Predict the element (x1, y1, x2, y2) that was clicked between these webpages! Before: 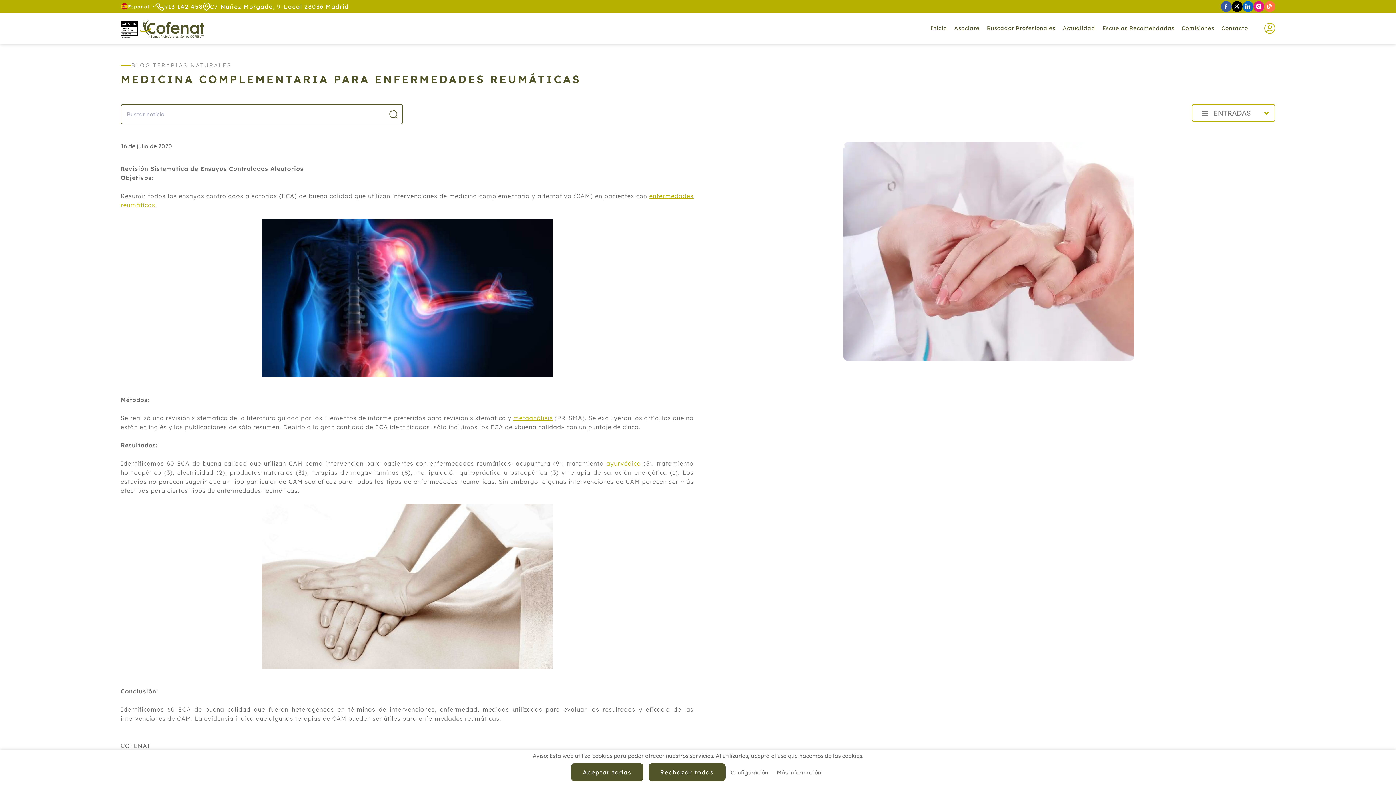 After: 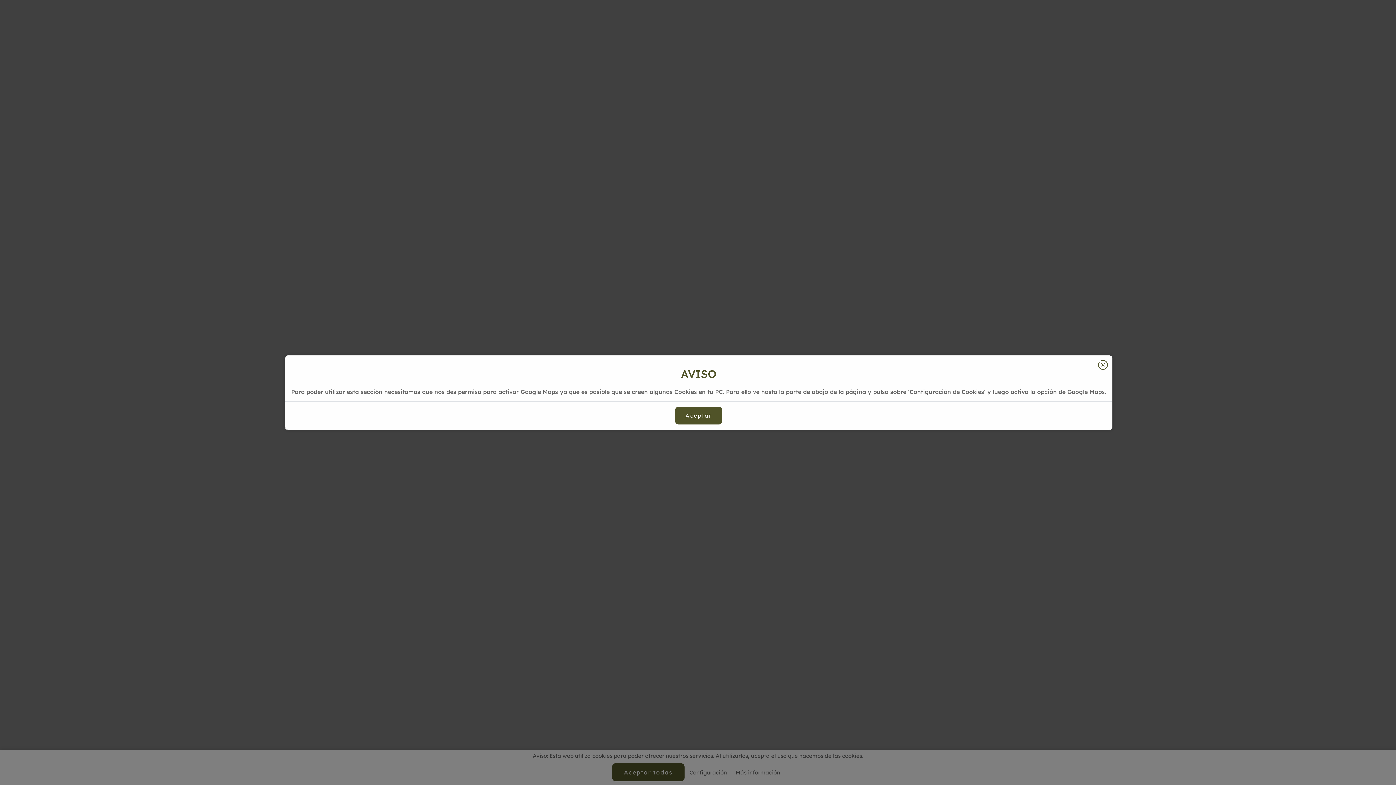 Action: bbox: (983, 14, 1059, 42) label: Buscador Profesionales